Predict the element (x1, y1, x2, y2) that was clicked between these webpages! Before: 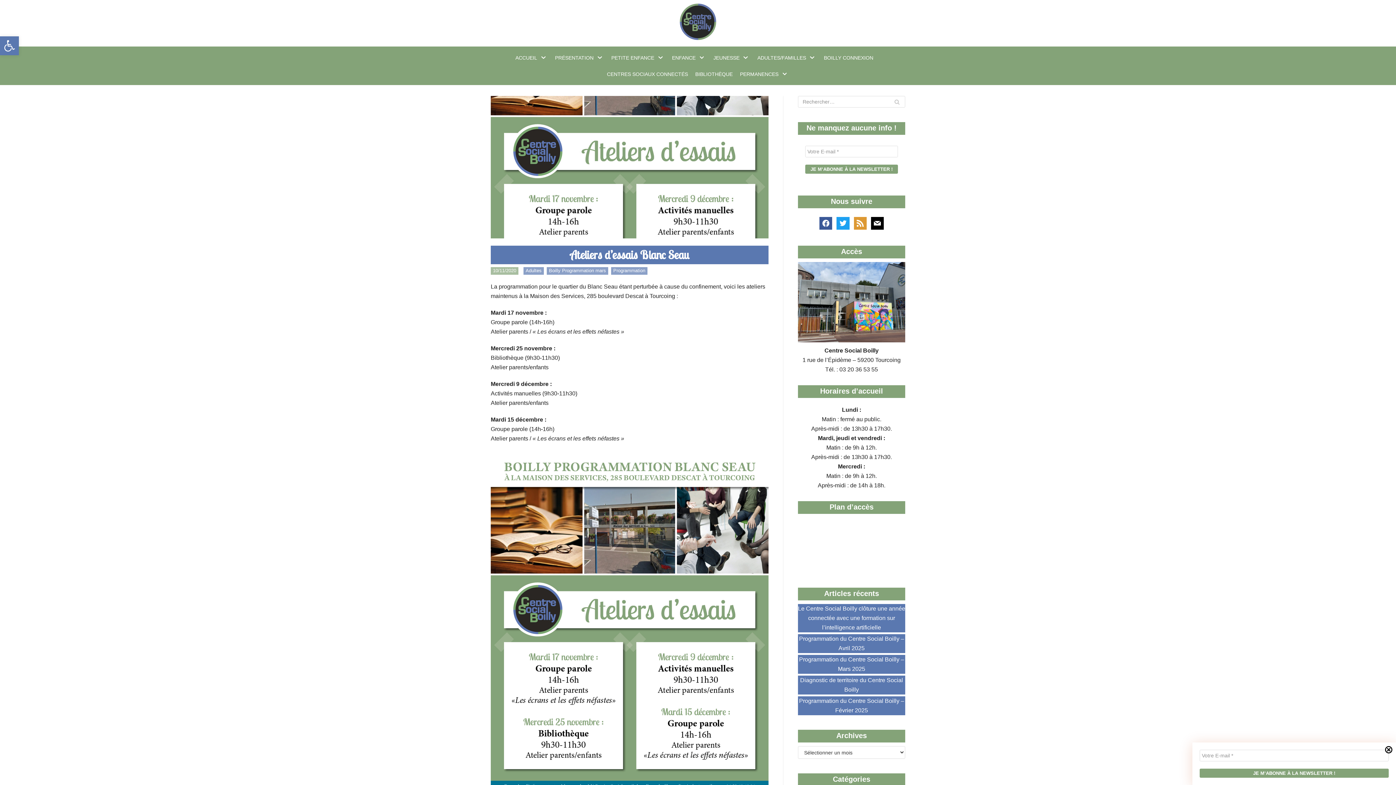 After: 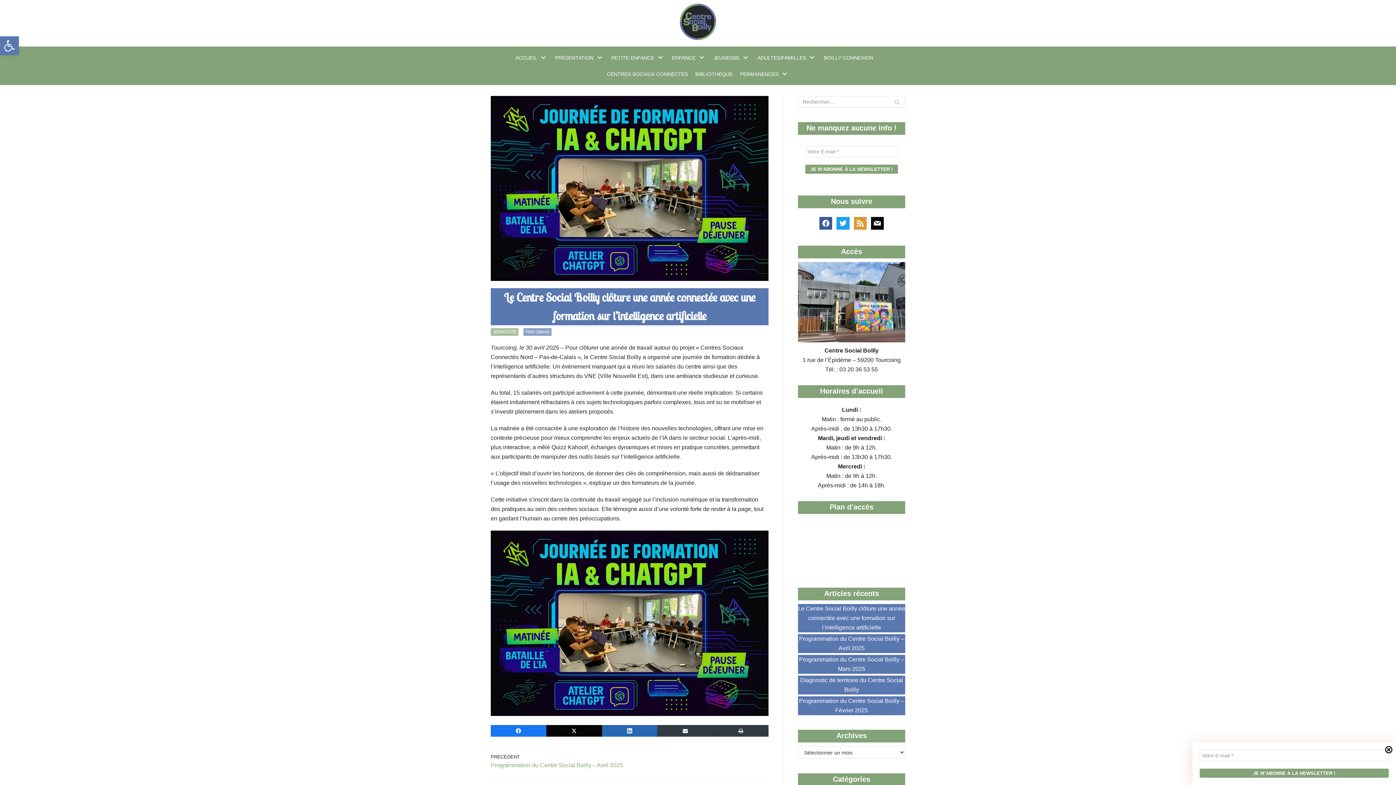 Action: label: Le Centre Social Boilly clôture une année connectée avec une formation sur l’intelligence artificielle bbox: (798, 604, 905, 632)